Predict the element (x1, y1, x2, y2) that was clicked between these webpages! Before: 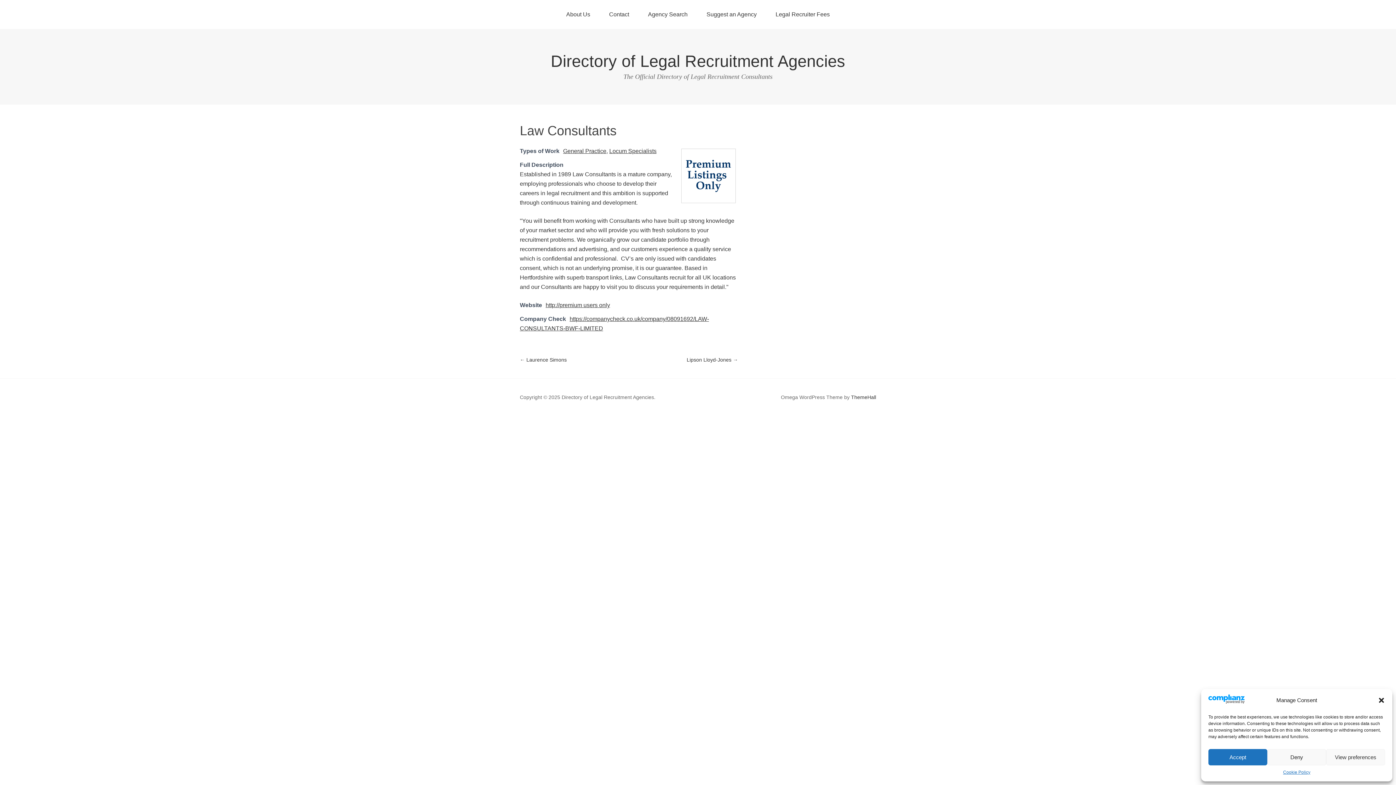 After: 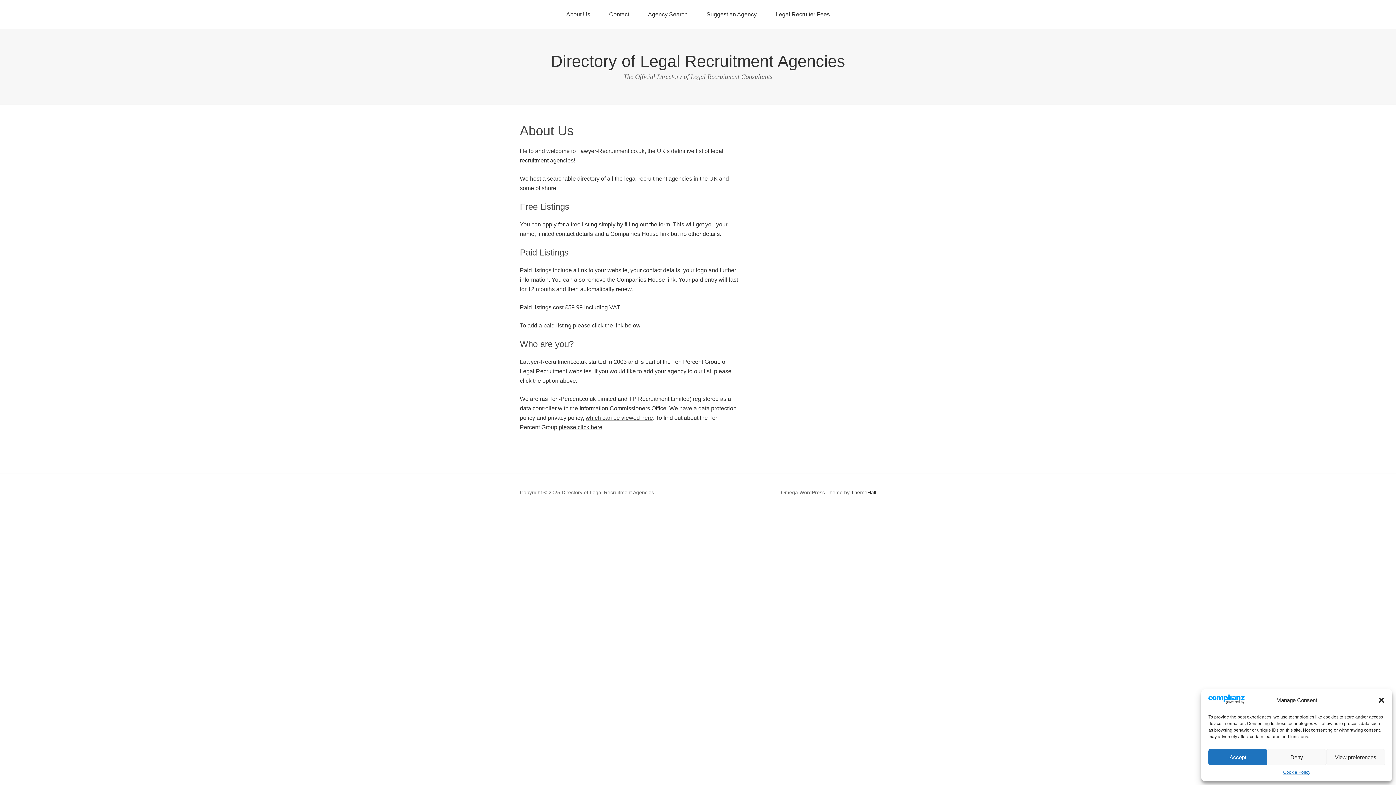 Action: label: About Us bbox: (557, 0, 599, 29)